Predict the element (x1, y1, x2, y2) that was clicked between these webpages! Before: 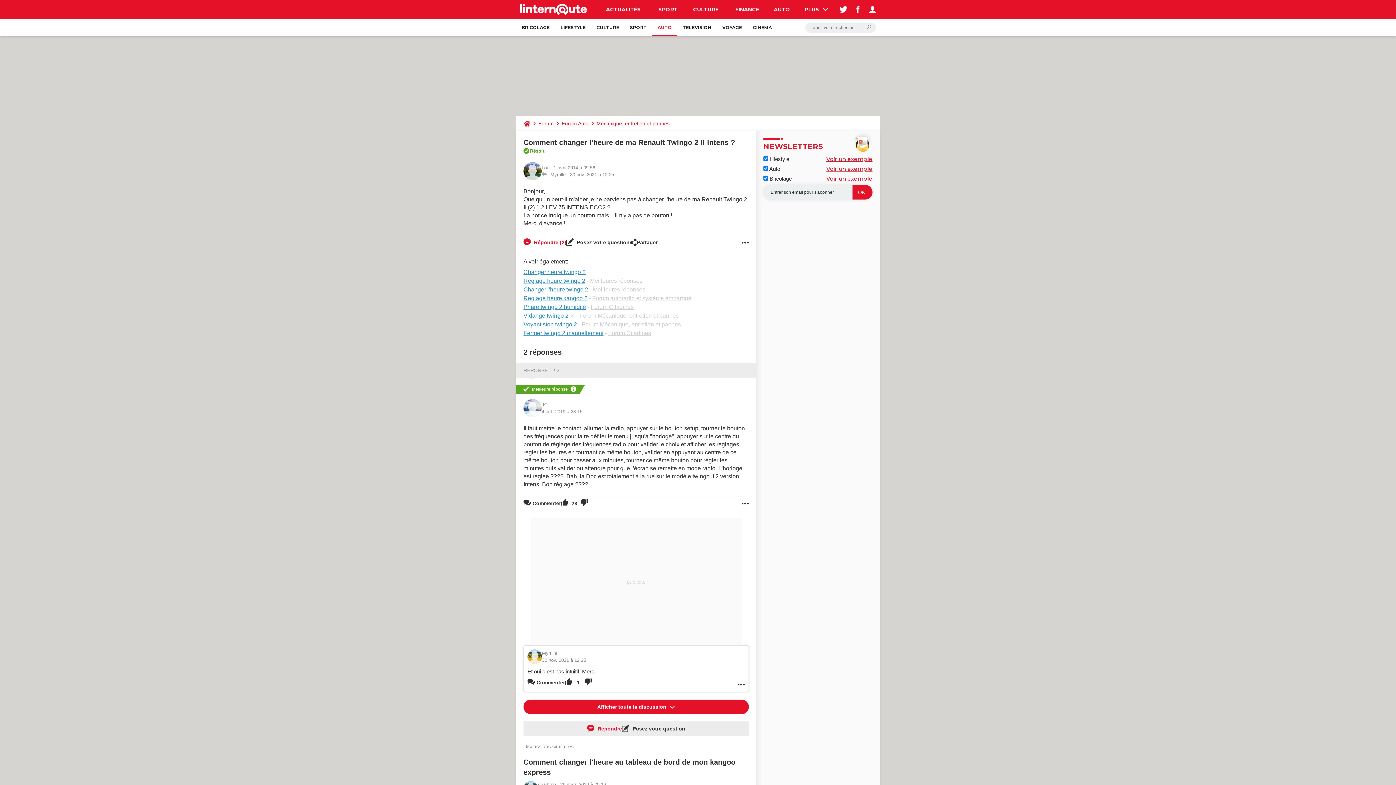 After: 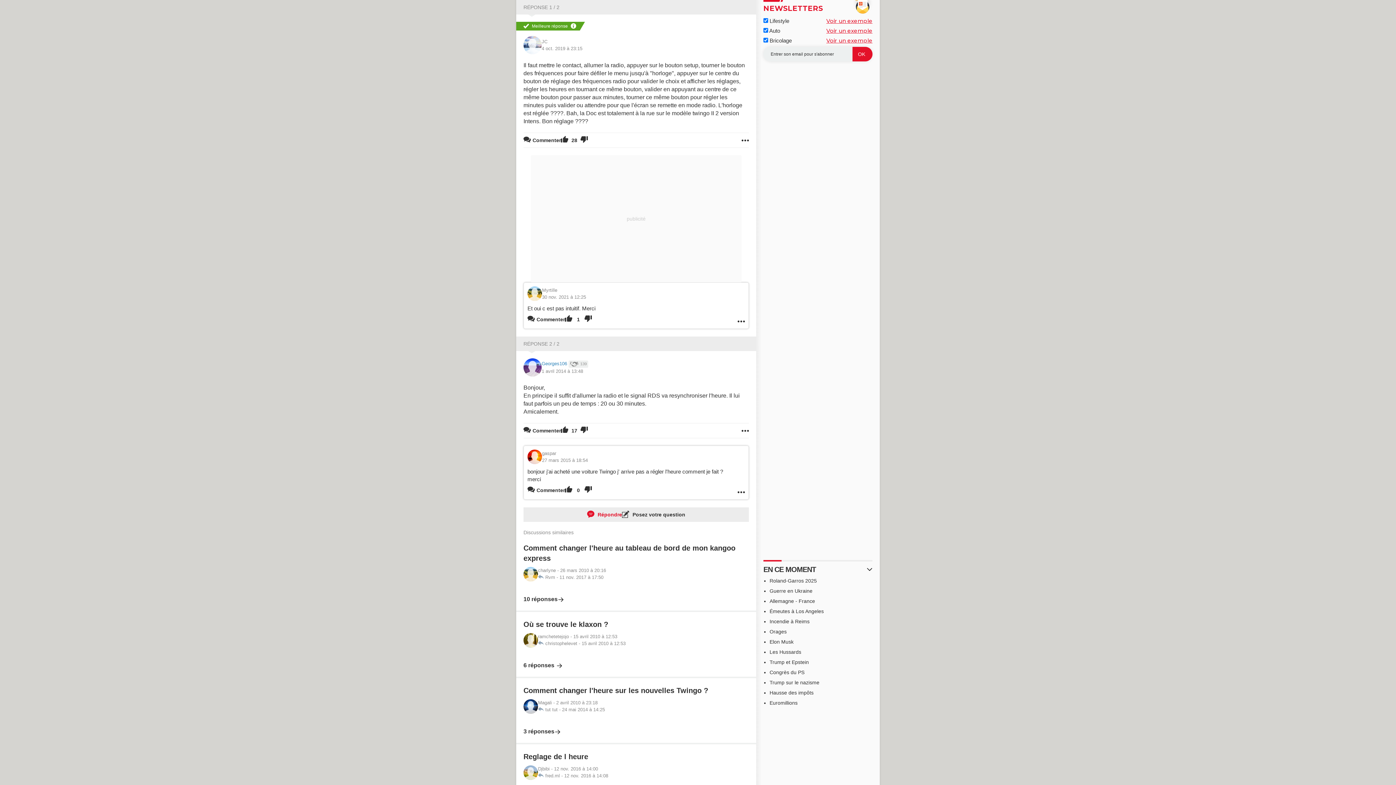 Action: label: 30 nov. 2021 à 12:25 bbox: (542, 657, 586, 664)